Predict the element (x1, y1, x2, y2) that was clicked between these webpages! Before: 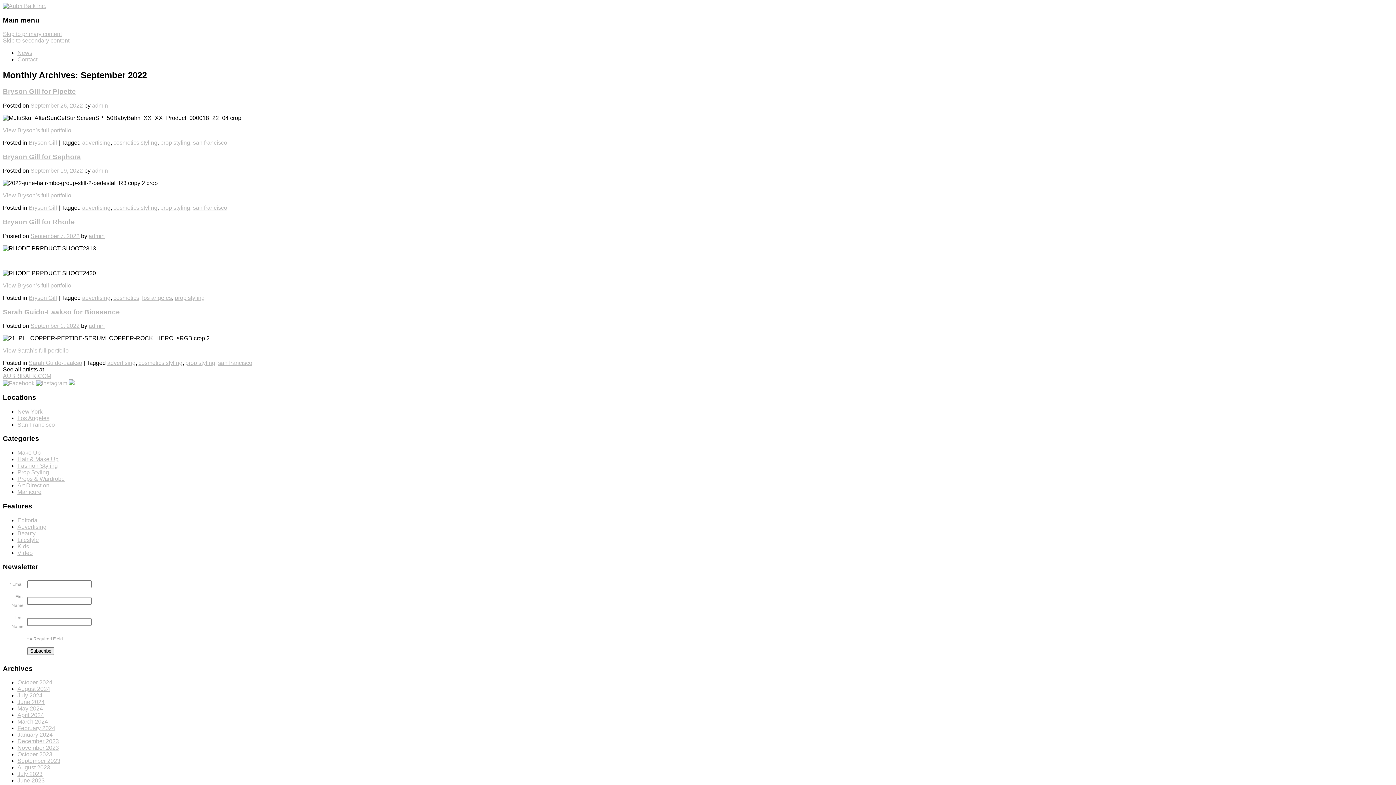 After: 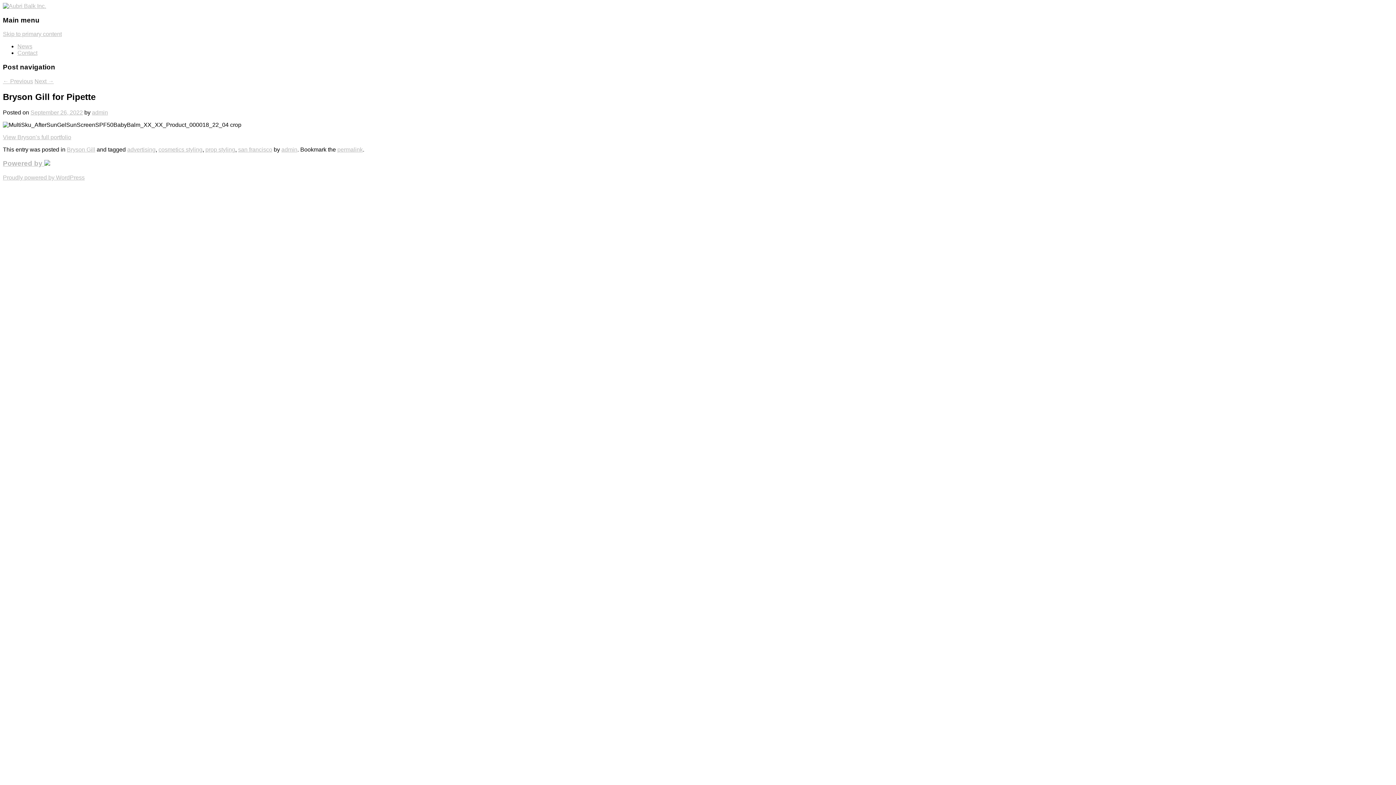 Action: bbox: (2, 87, 76, 95) label: Bryson Gill for Pipette